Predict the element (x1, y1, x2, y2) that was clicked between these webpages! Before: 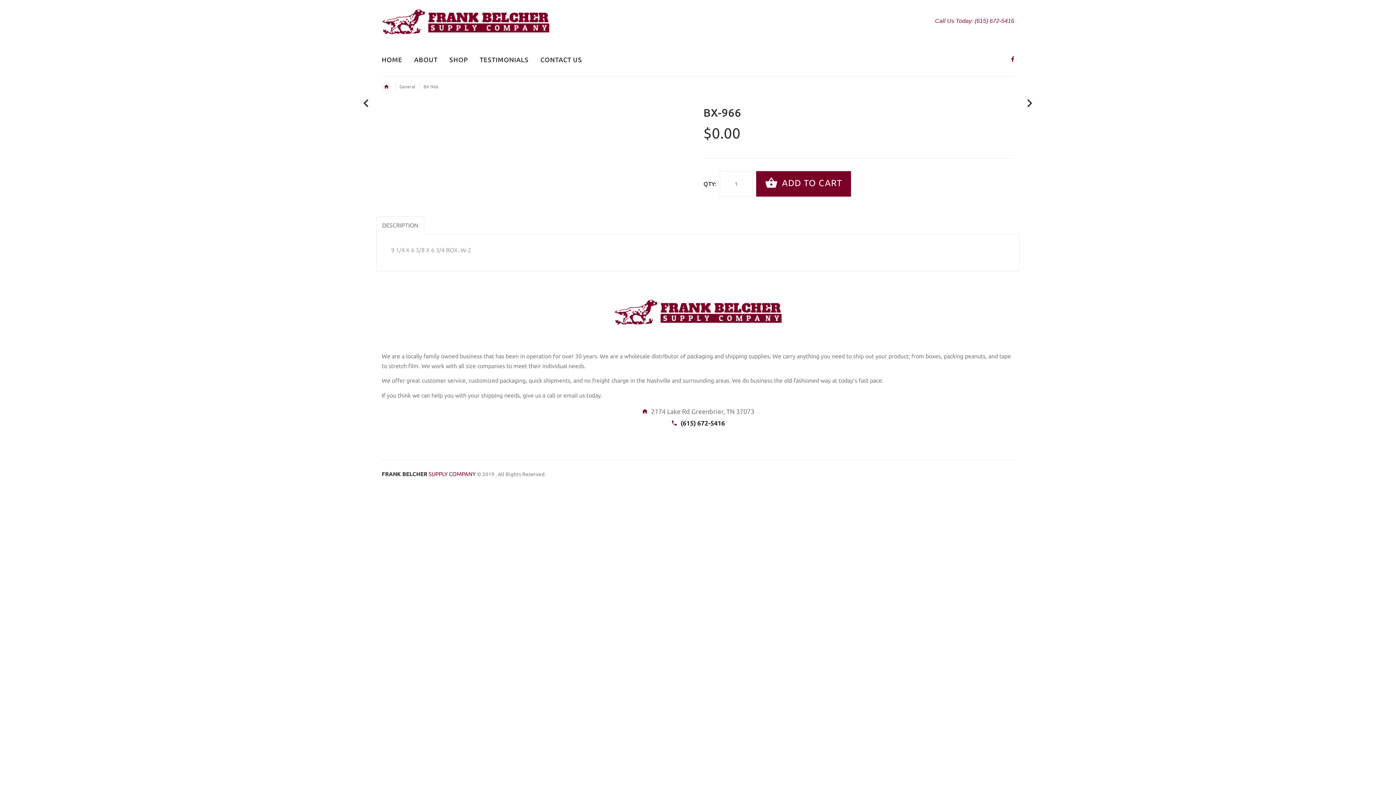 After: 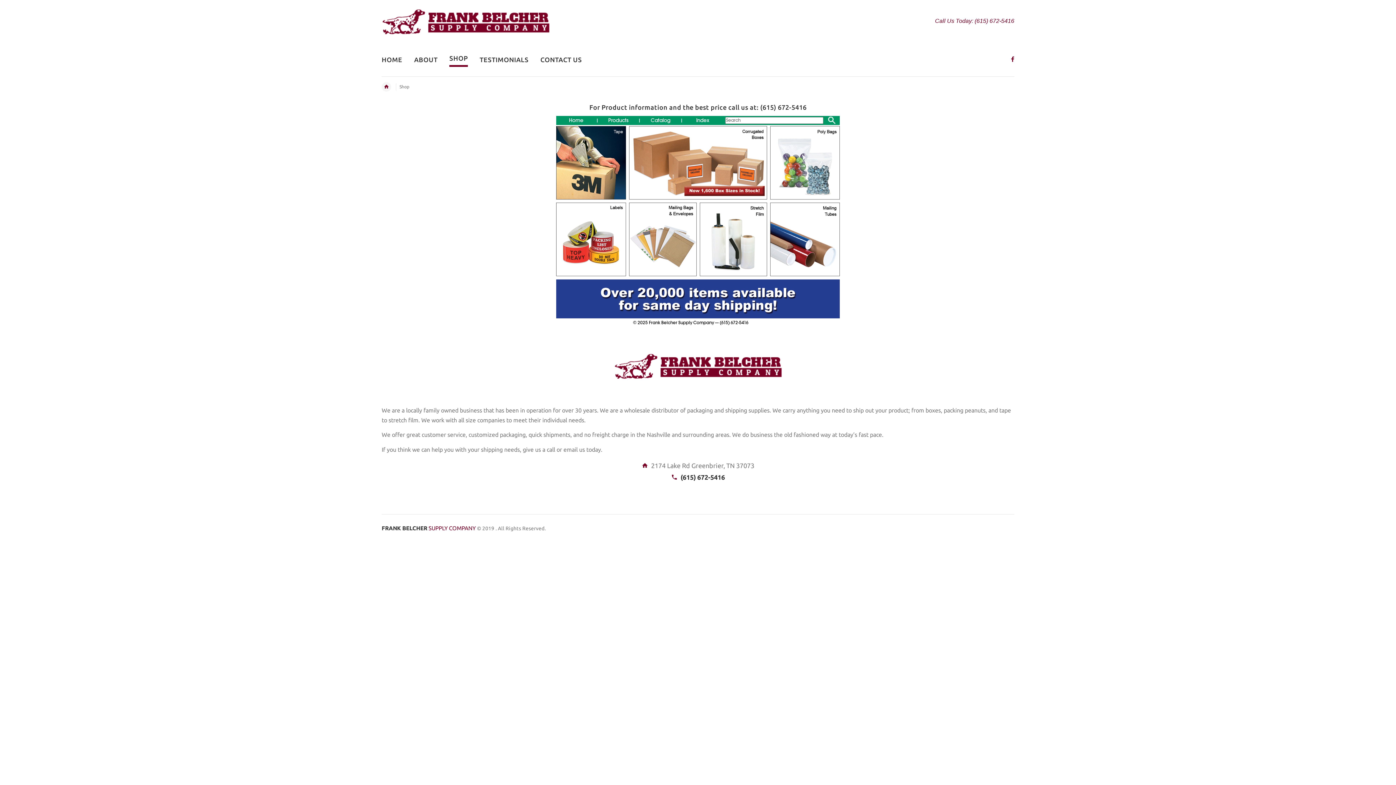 Action: label: SHOP bbox: (443, 48, 473, 72)